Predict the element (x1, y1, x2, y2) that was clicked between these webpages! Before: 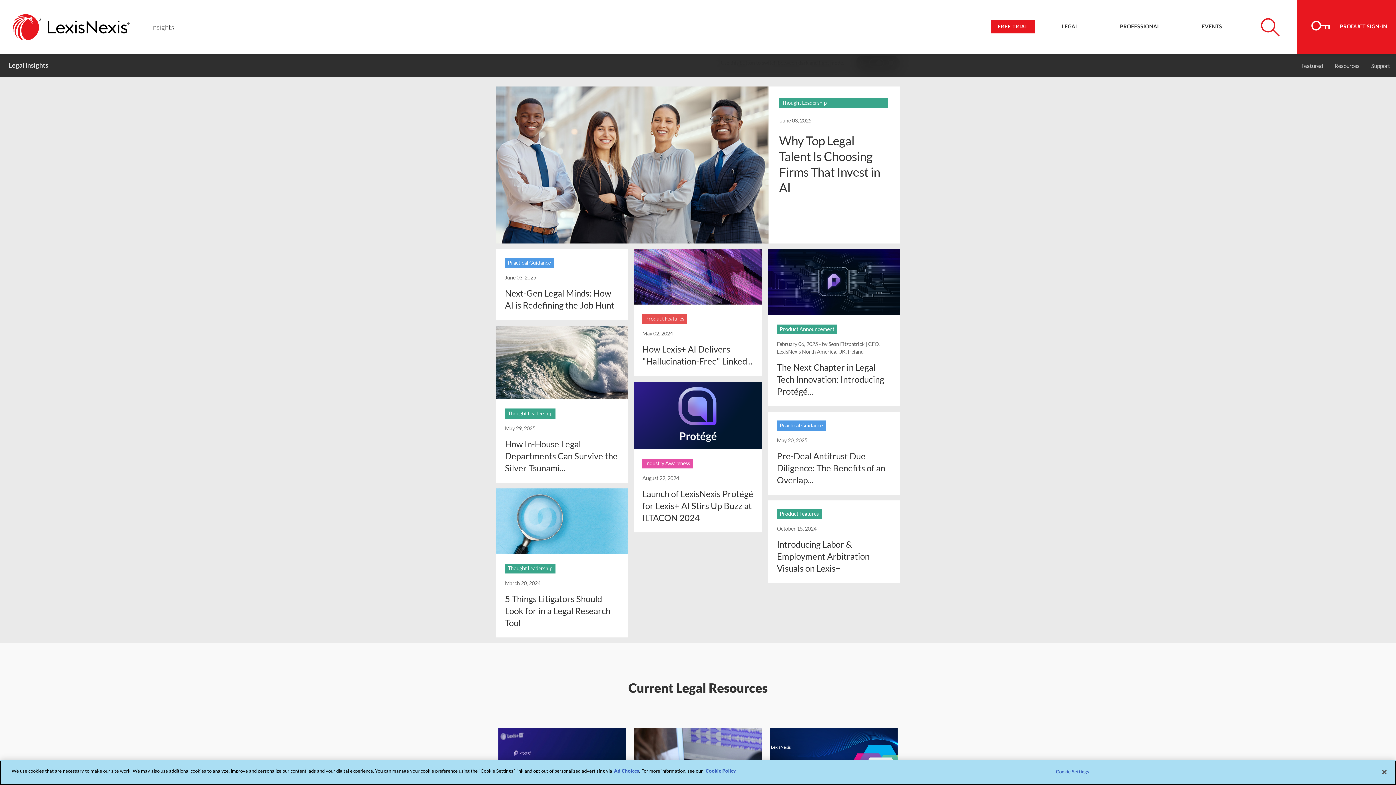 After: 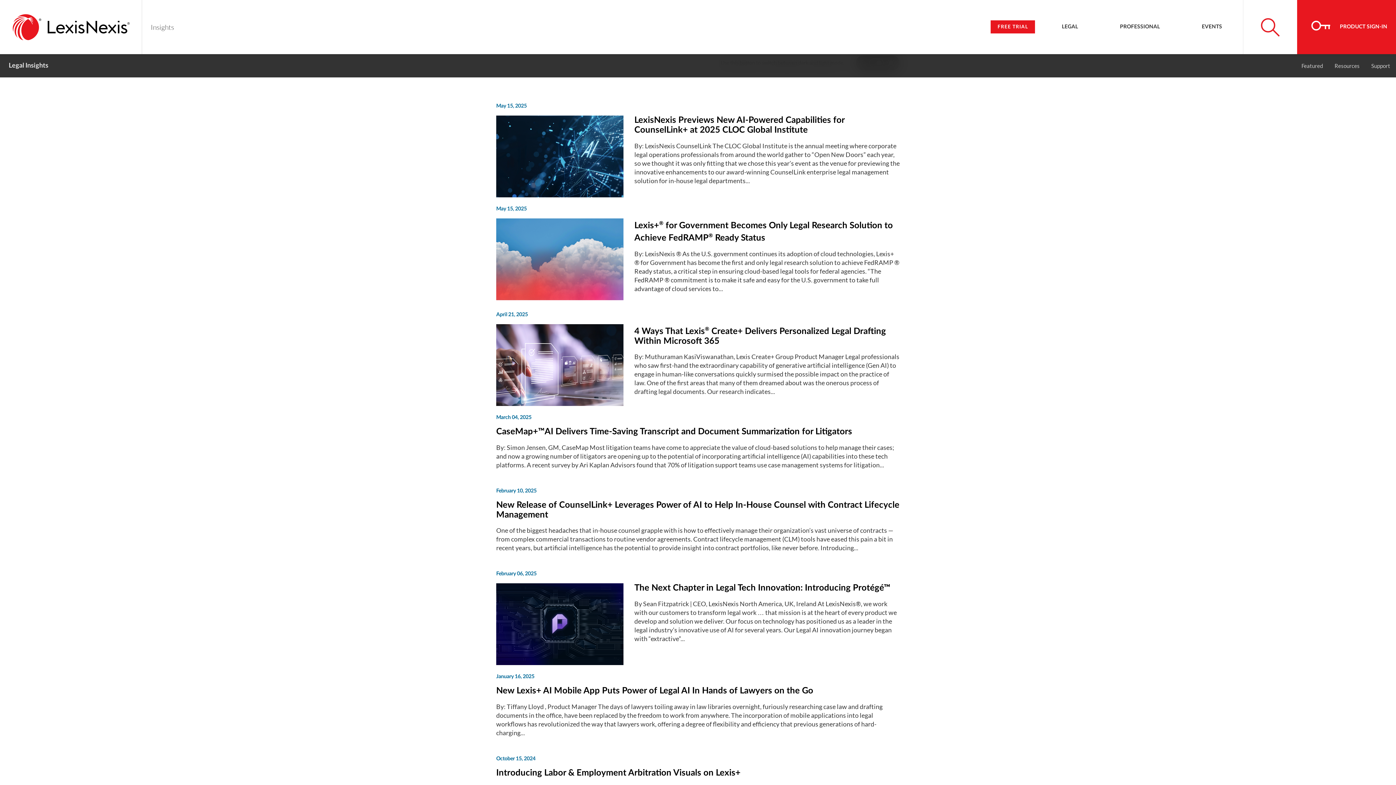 Action: bbox: (777, 324, 837, 334) label: Product Announcement